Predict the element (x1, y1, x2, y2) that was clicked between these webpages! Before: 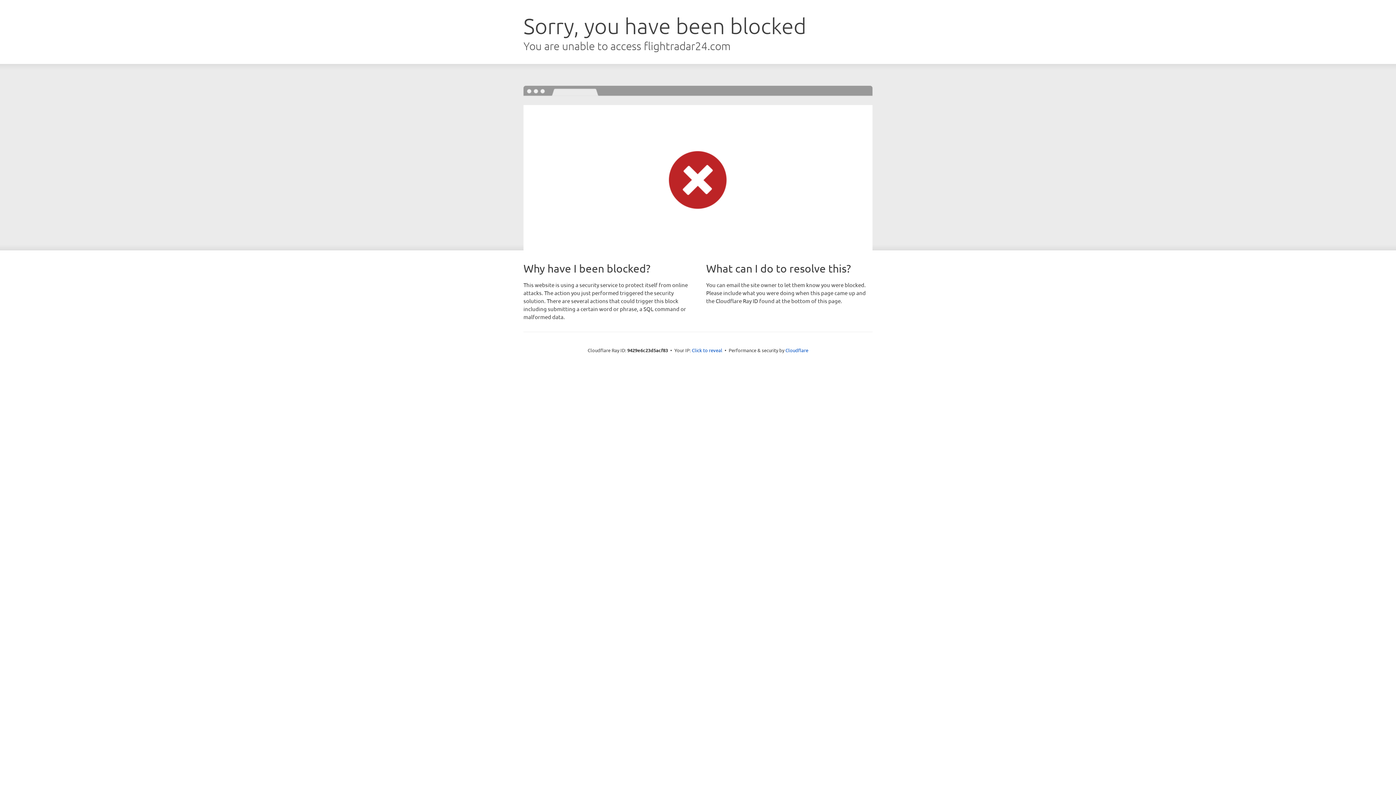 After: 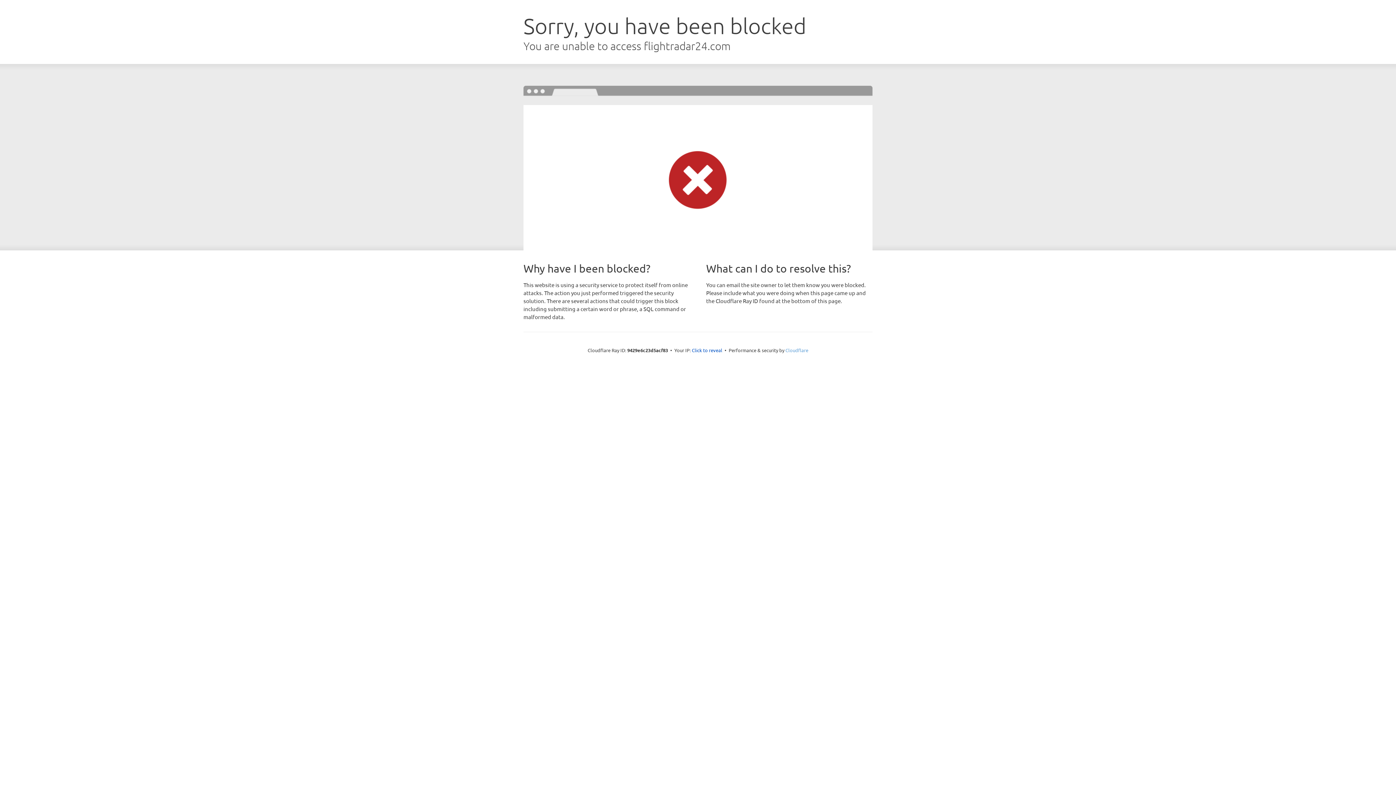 Action: label: Cloudflare bbox: (785, 347, 808, 353)